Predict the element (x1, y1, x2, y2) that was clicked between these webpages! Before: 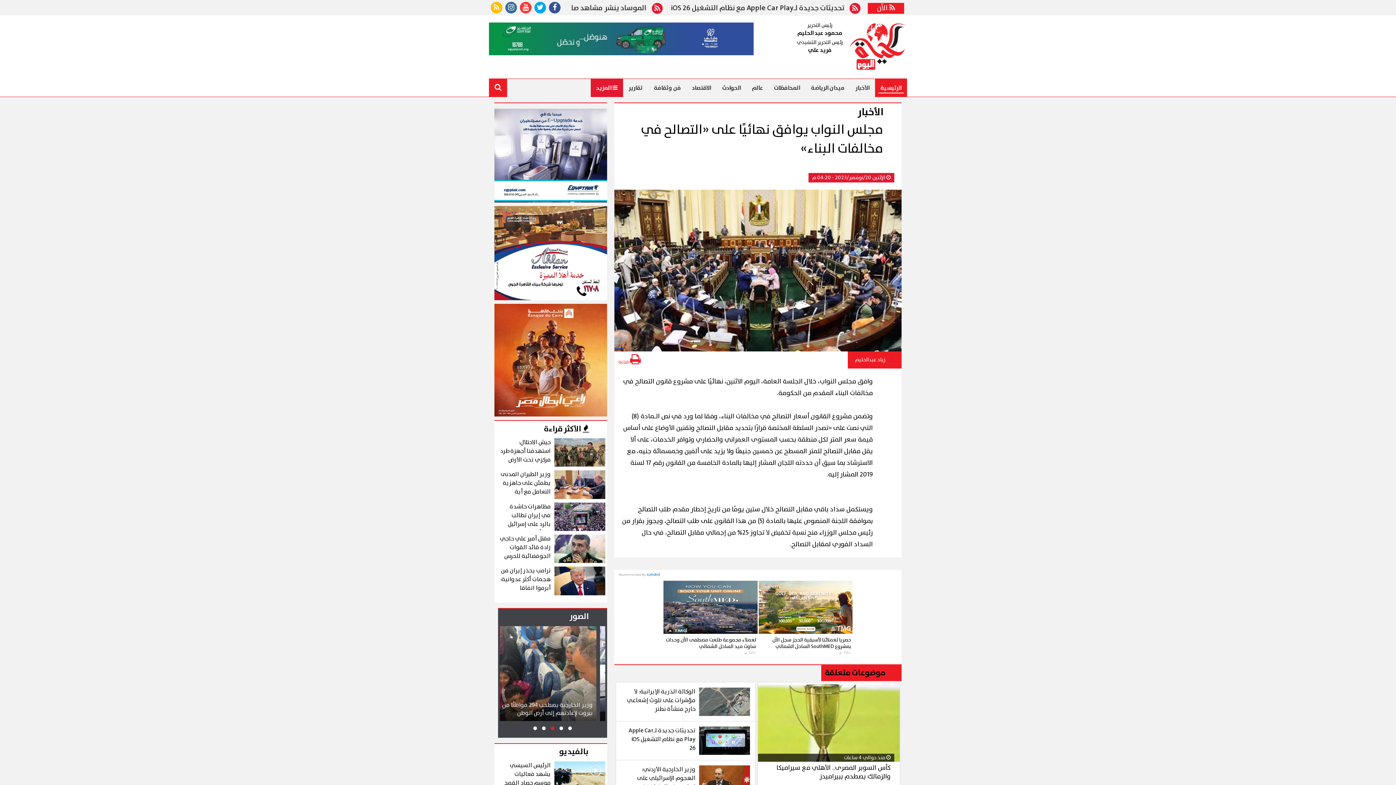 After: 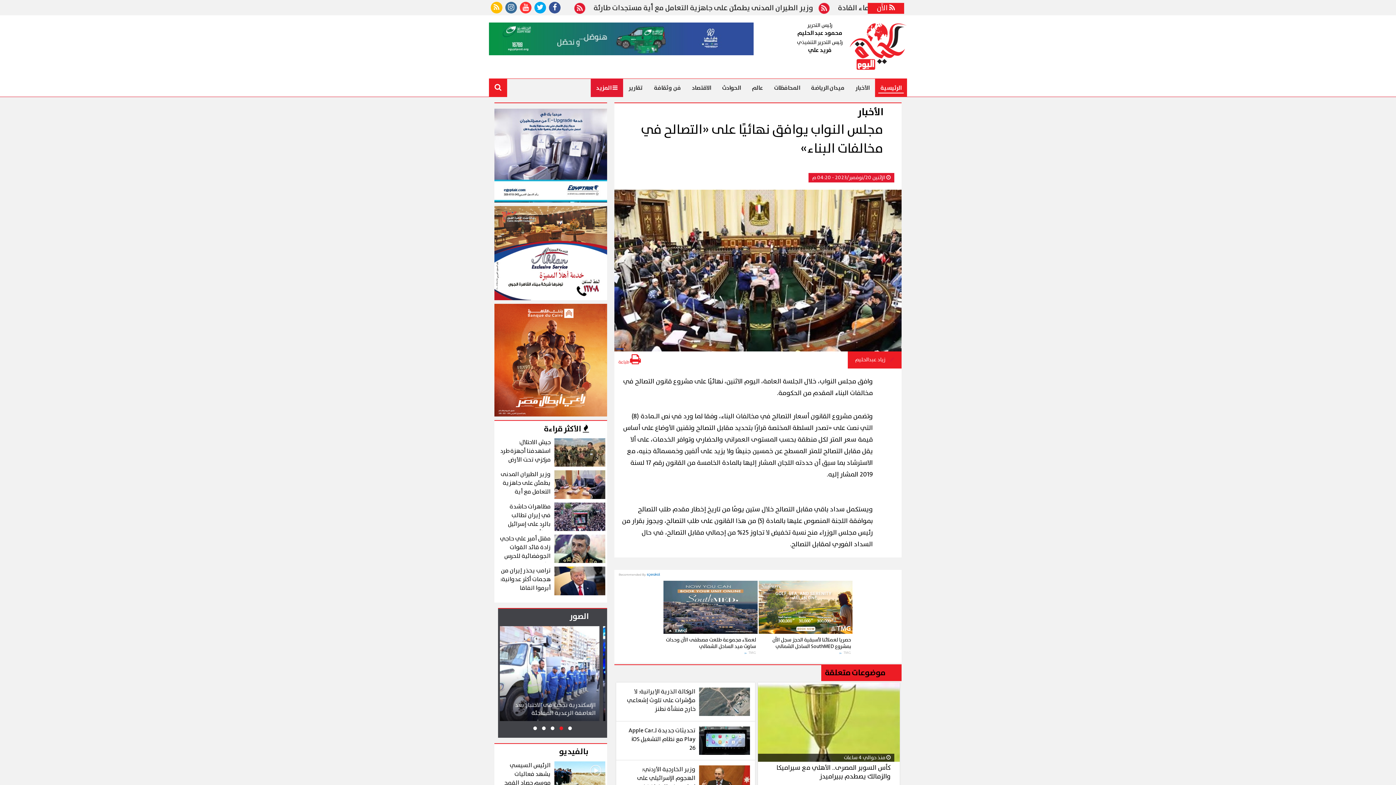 Action: bbox: (494, 249, 607, 257)